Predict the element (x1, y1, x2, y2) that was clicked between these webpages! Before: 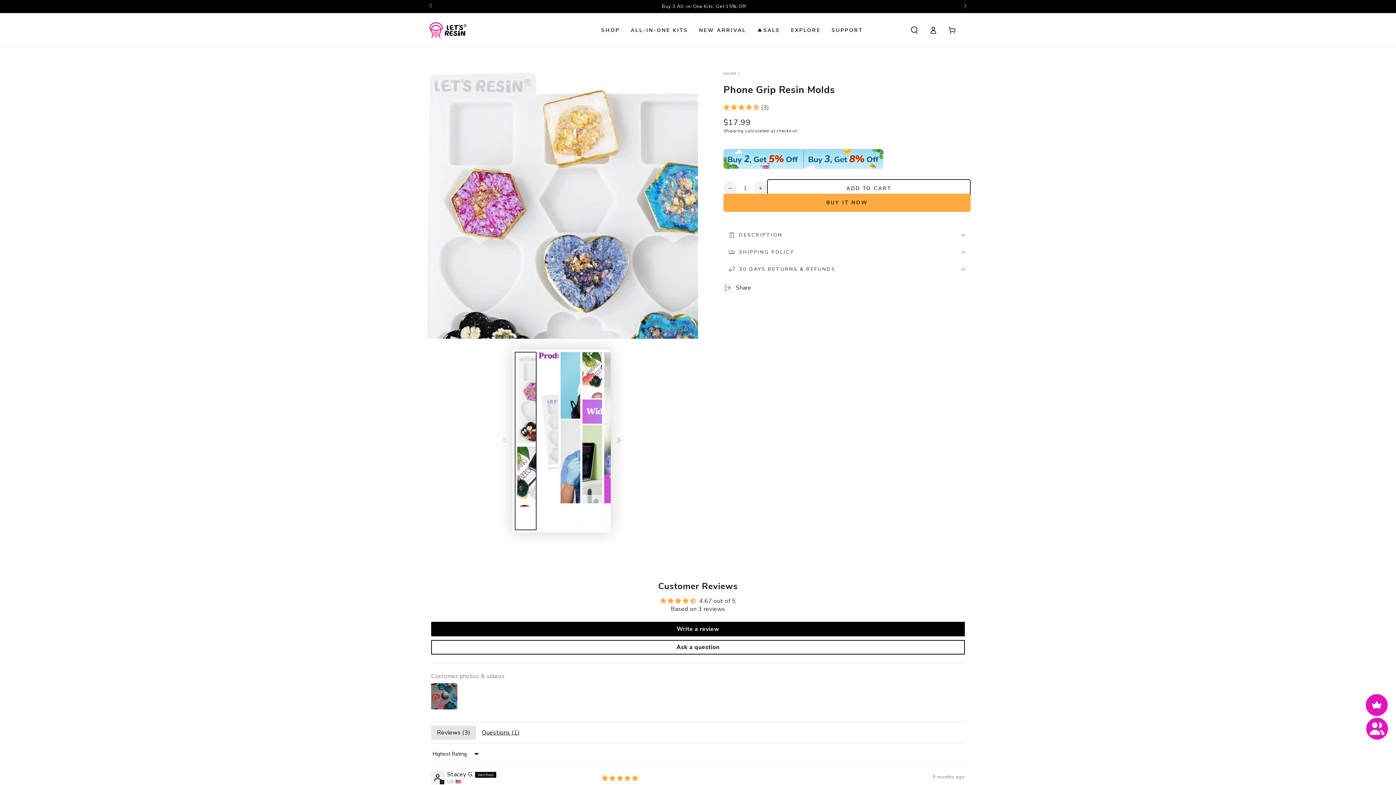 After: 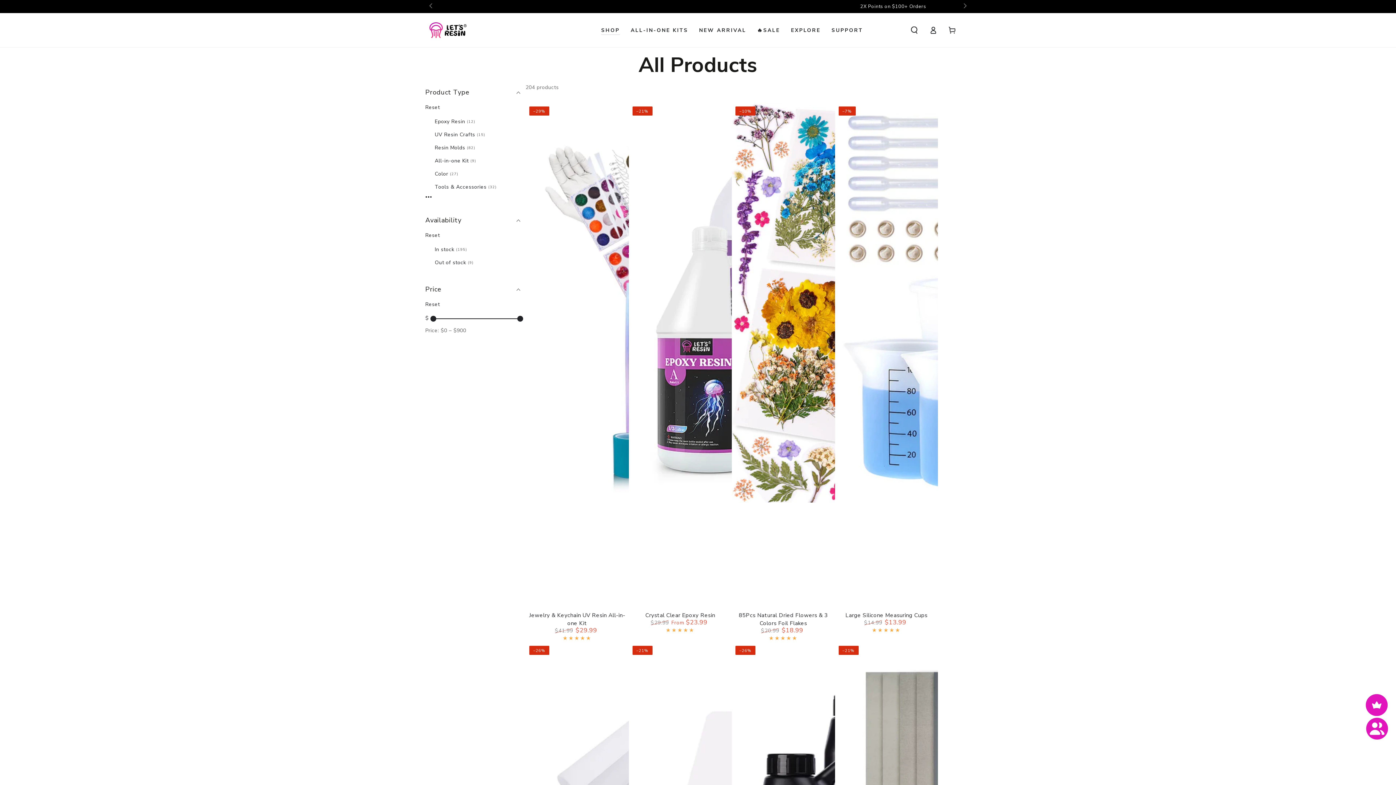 Action: bbox: (595, 21, 625, 39) label: SHOP